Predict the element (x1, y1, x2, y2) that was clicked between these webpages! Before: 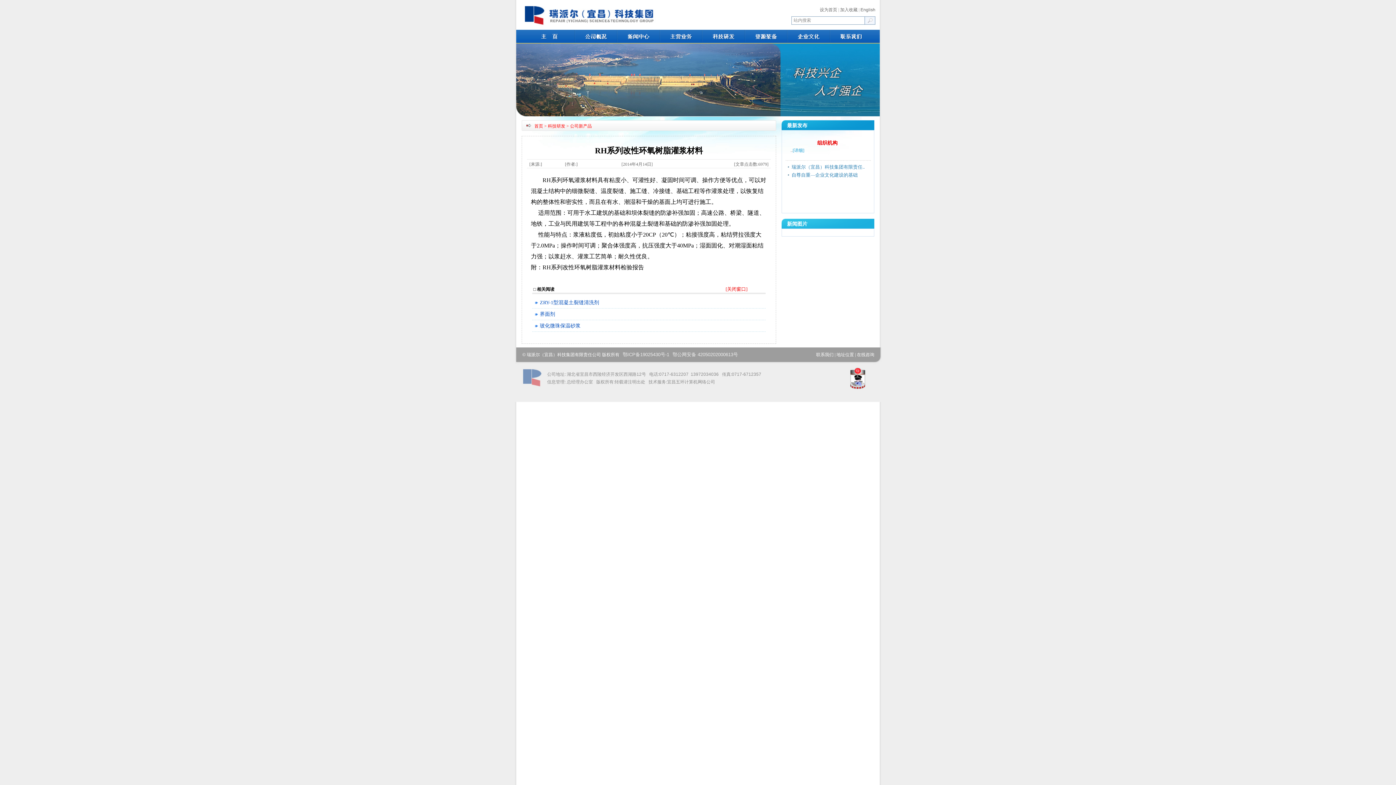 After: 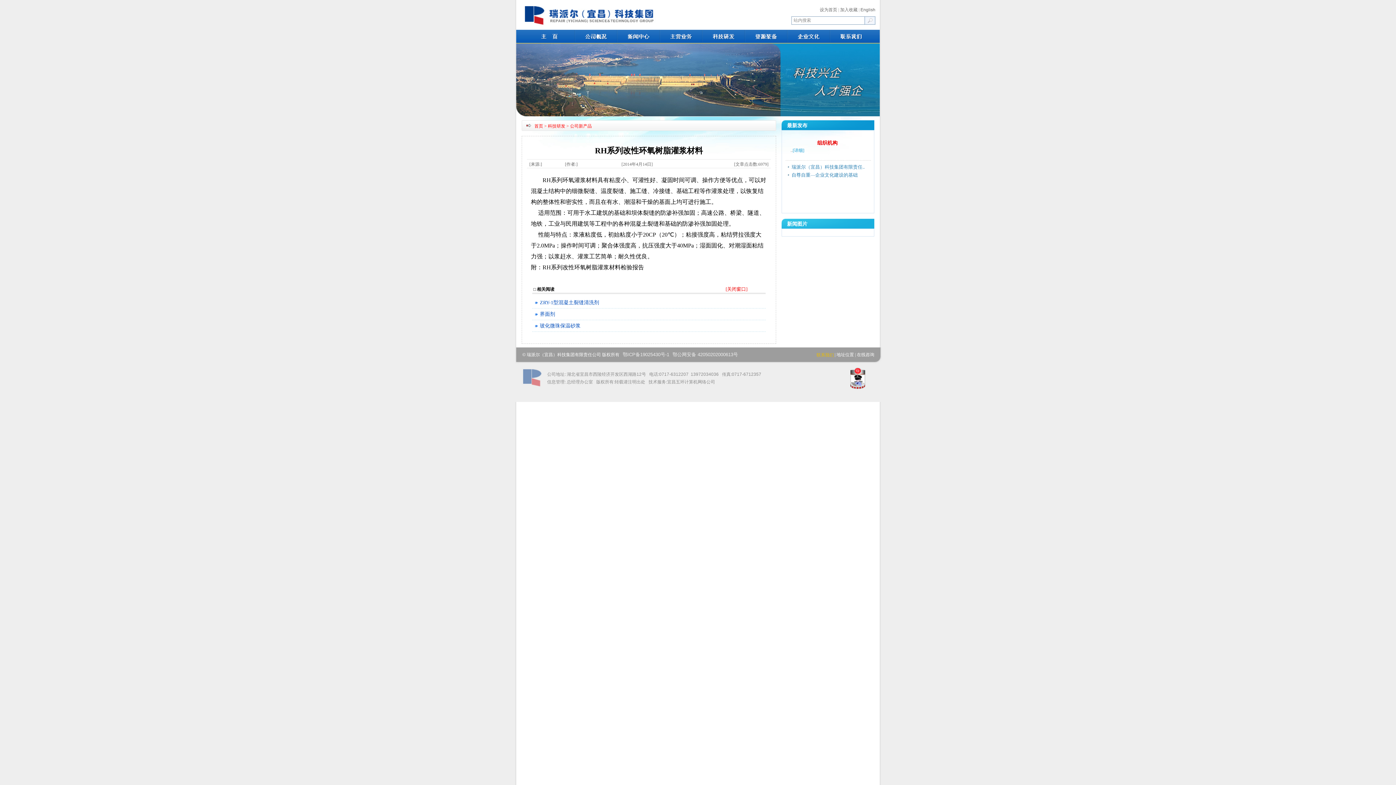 Action: label: 联系我们 bbox: (816, 352, 833, 357)